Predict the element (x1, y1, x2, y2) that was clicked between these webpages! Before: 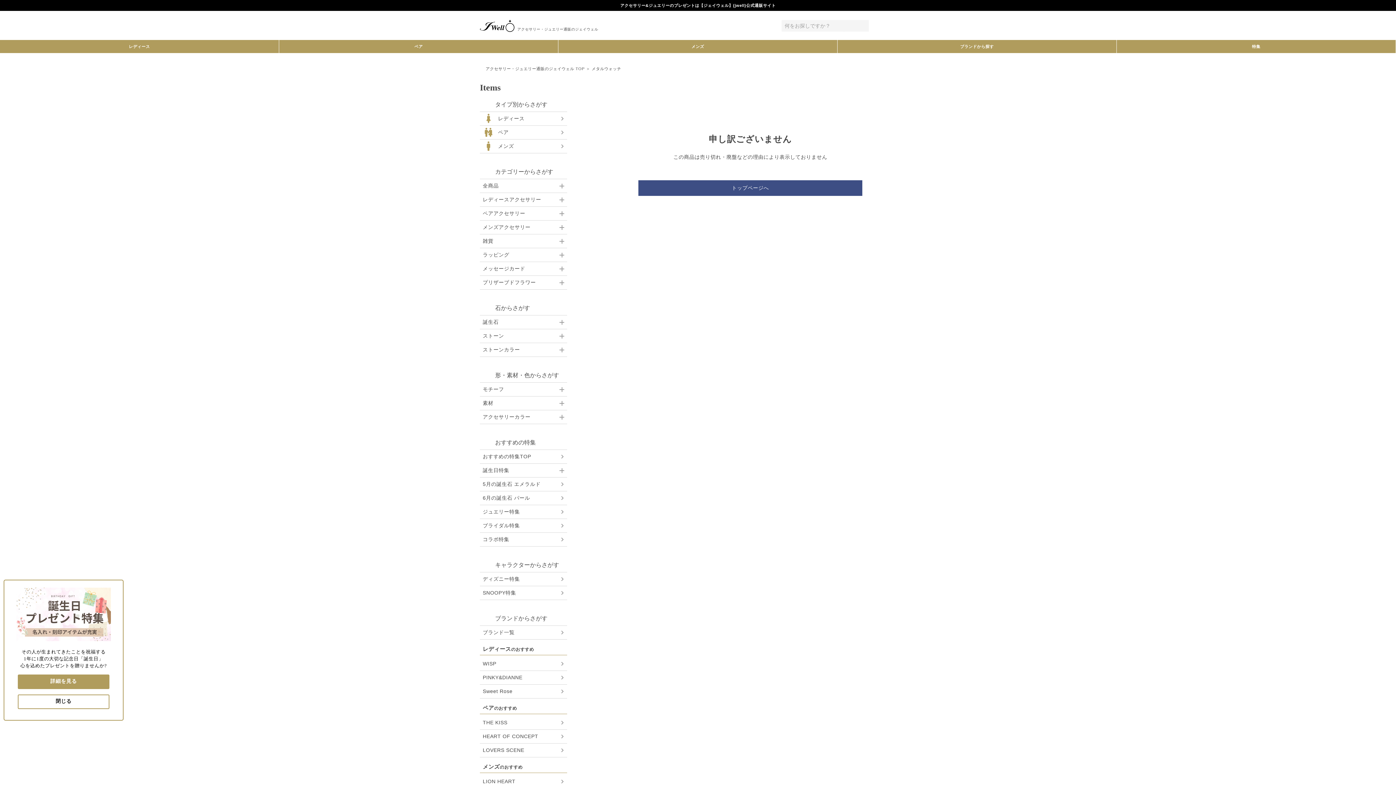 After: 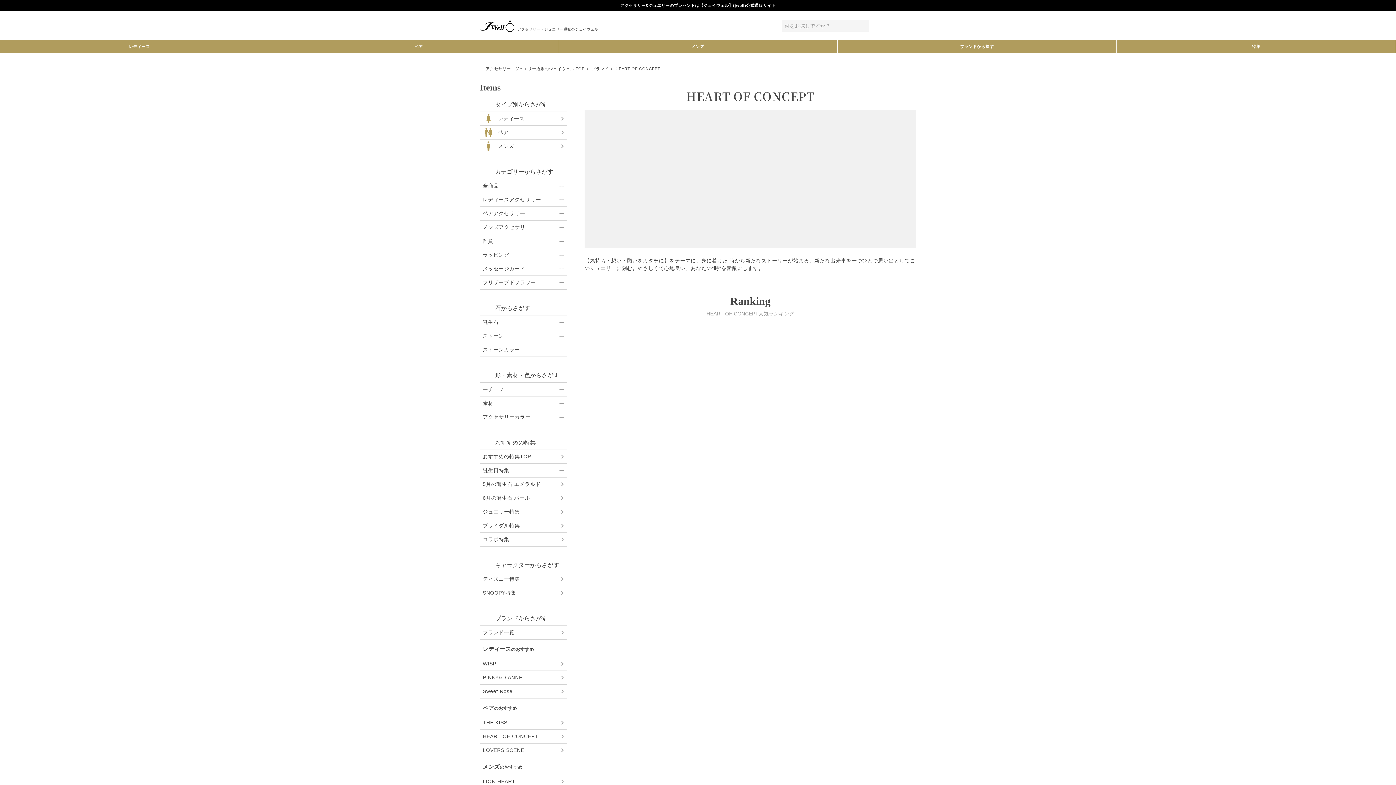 Action: bbox: (480, 730, 567, 743) label: HEART OF CONCEPT